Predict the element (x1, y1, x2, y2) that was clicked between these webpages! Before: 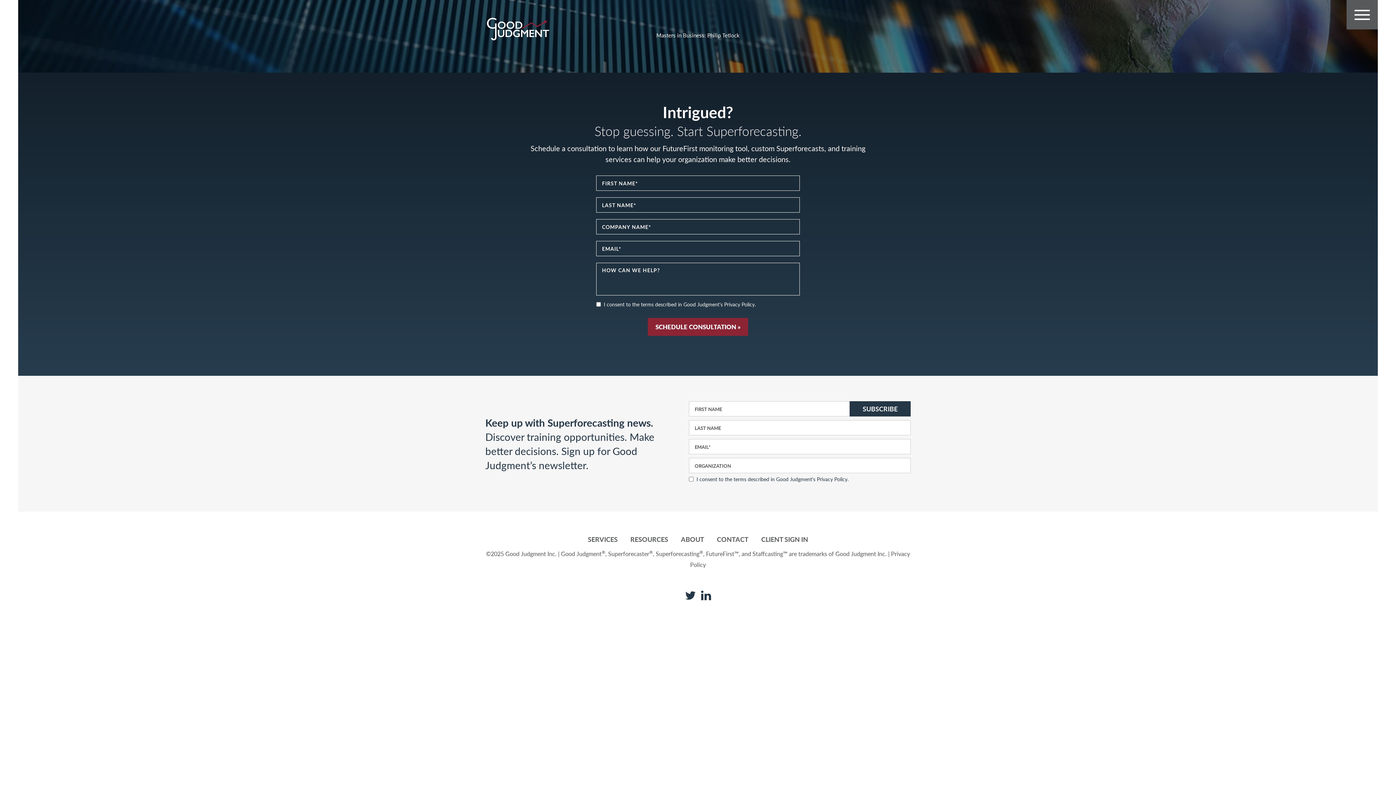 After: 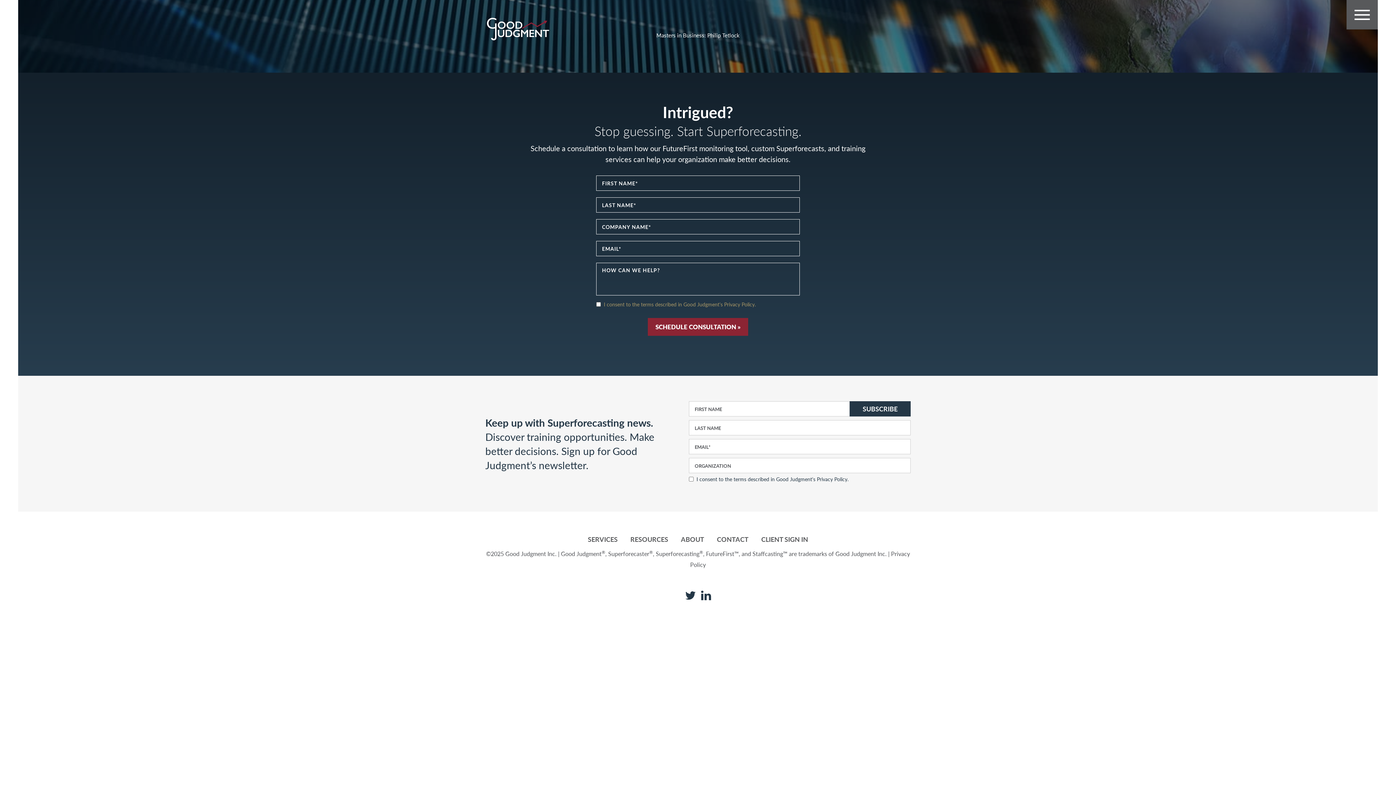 Action: label: Privacy Policy bbox: (724, 300, 754, 308)